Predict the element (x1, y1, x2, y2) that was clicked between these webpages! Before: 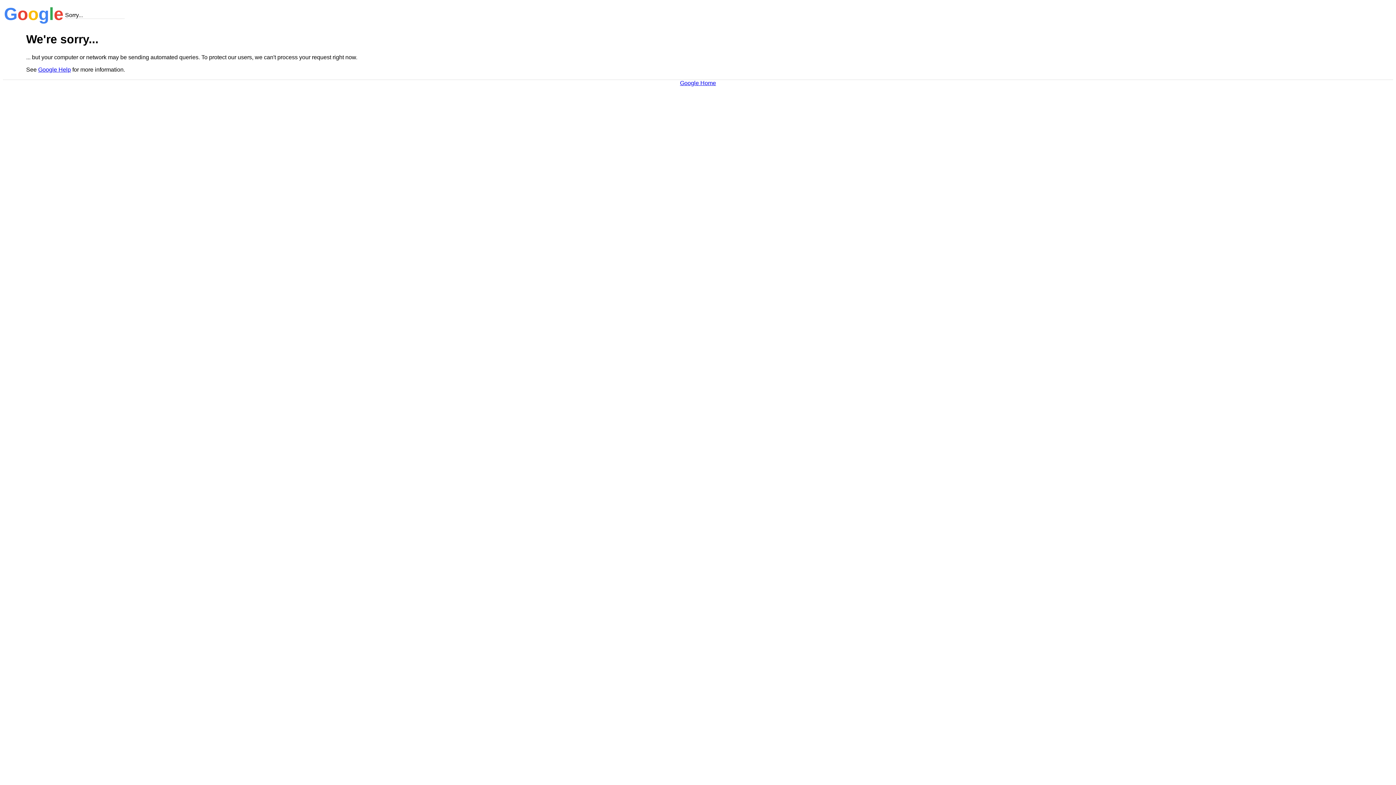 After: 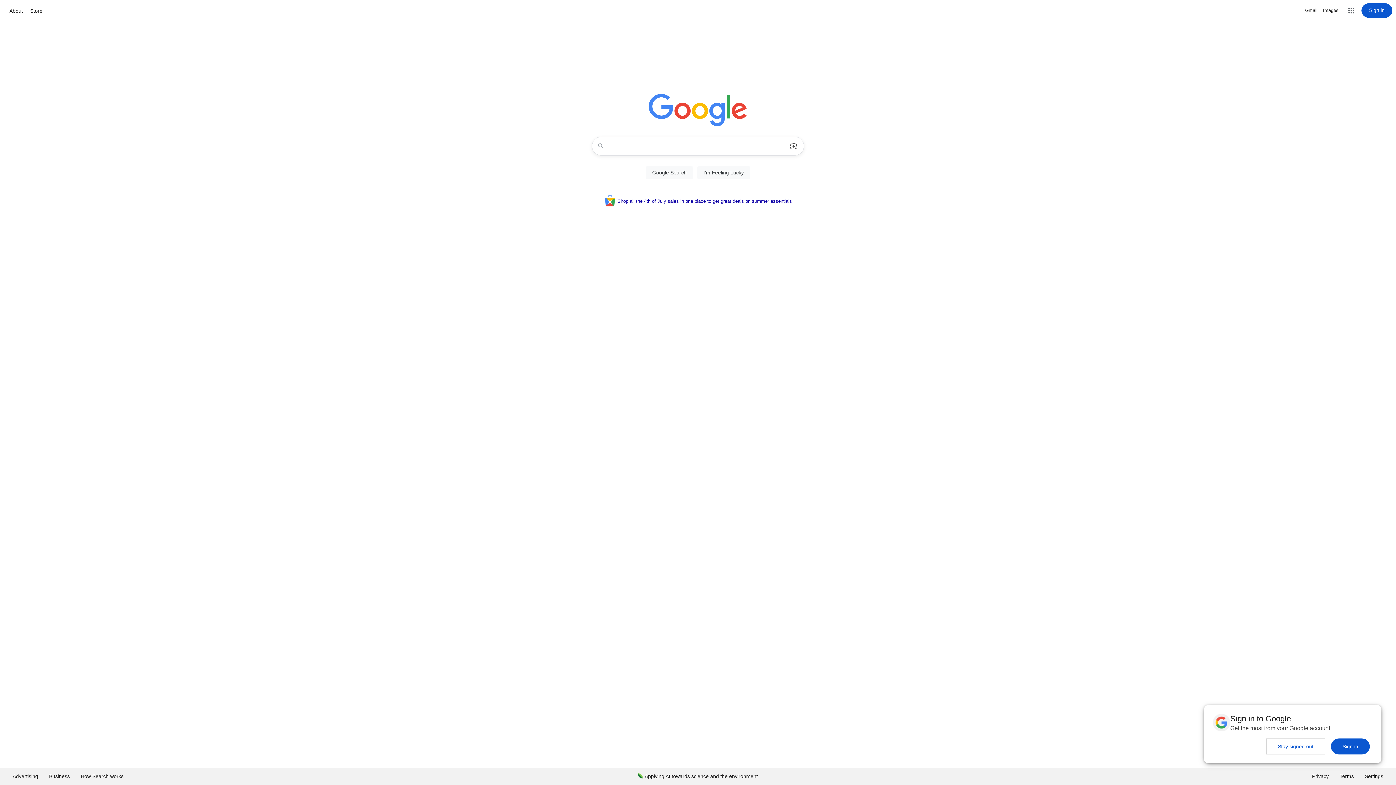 Action: bbox: (680, 79, 716, 86) label: Google Home